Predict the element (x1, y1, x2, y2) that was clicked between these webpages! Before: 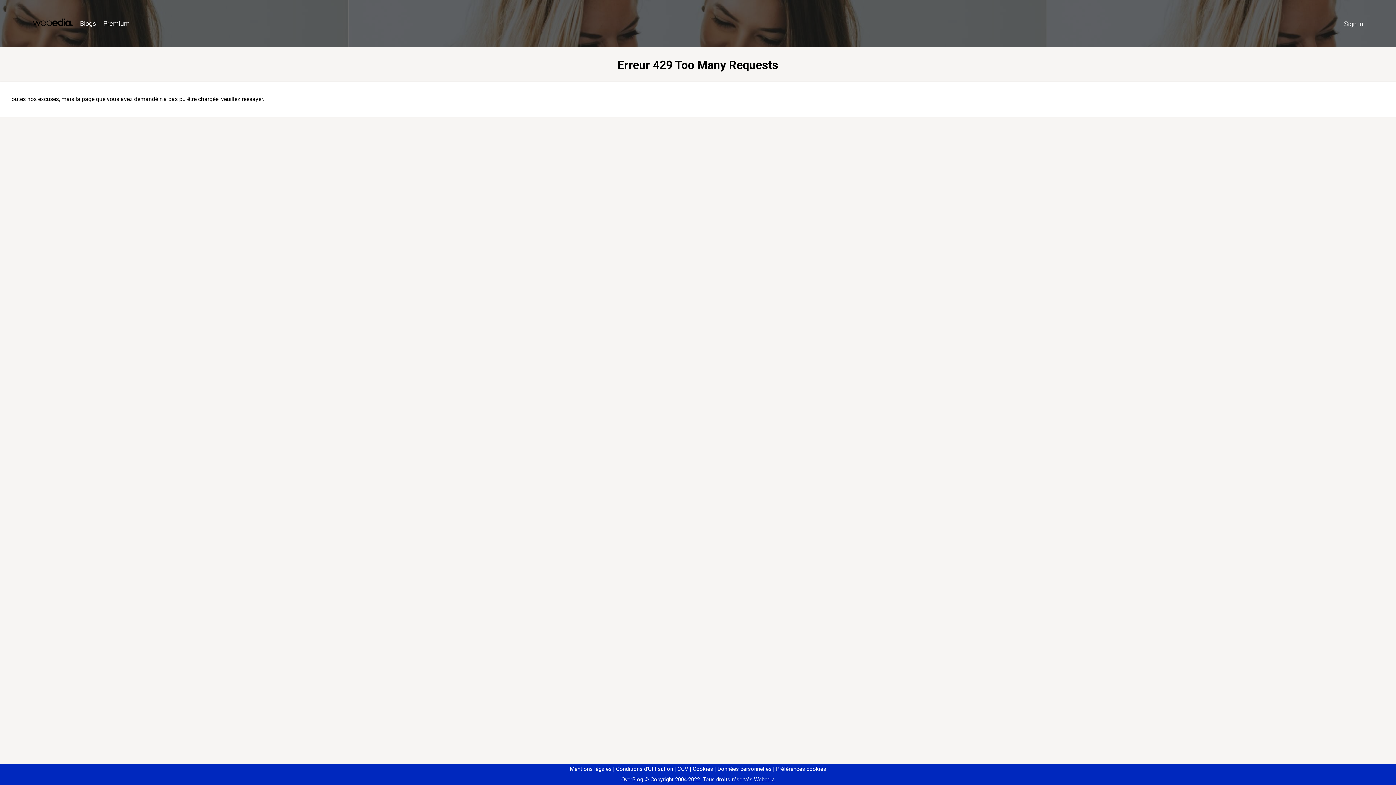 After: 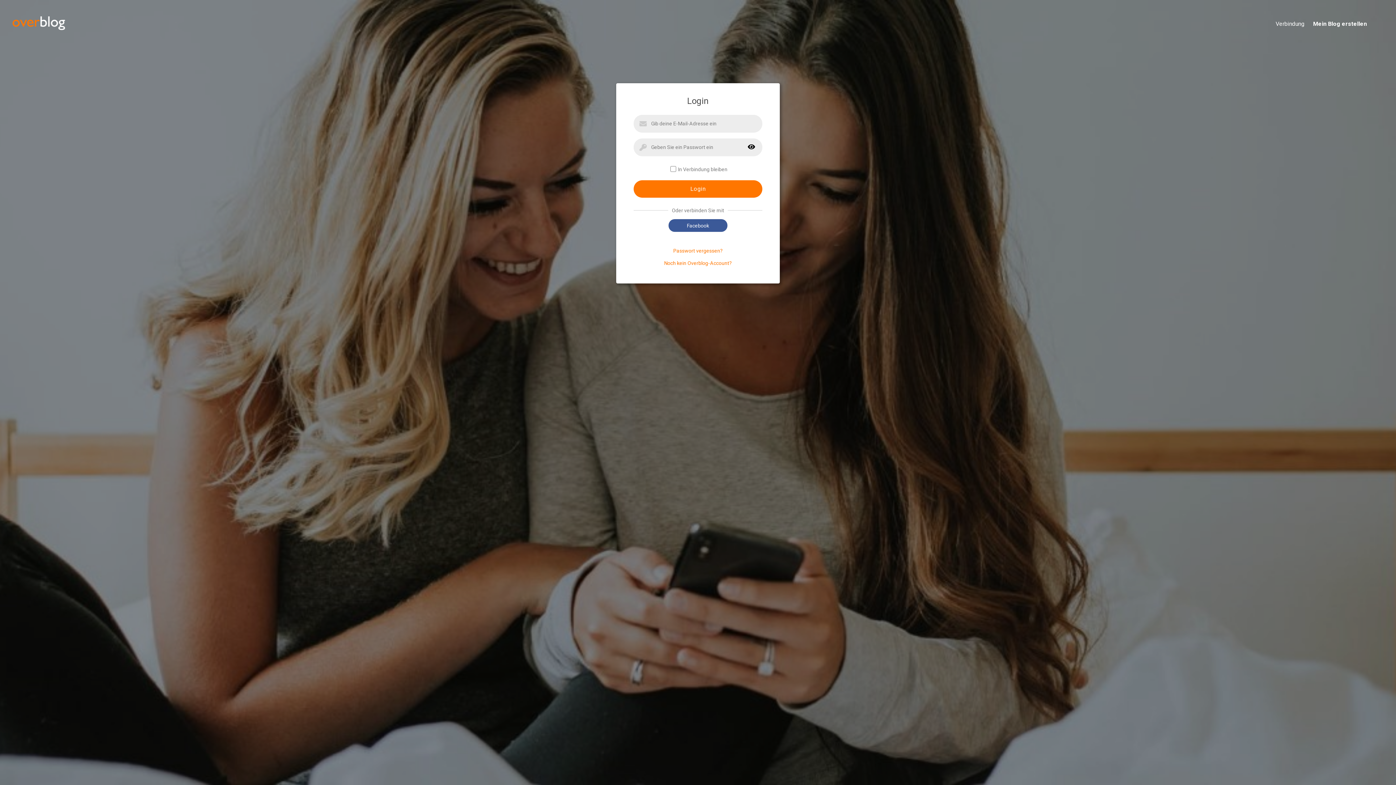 Action: label: Sign in bbox: (1340, 16, 1367, 31)